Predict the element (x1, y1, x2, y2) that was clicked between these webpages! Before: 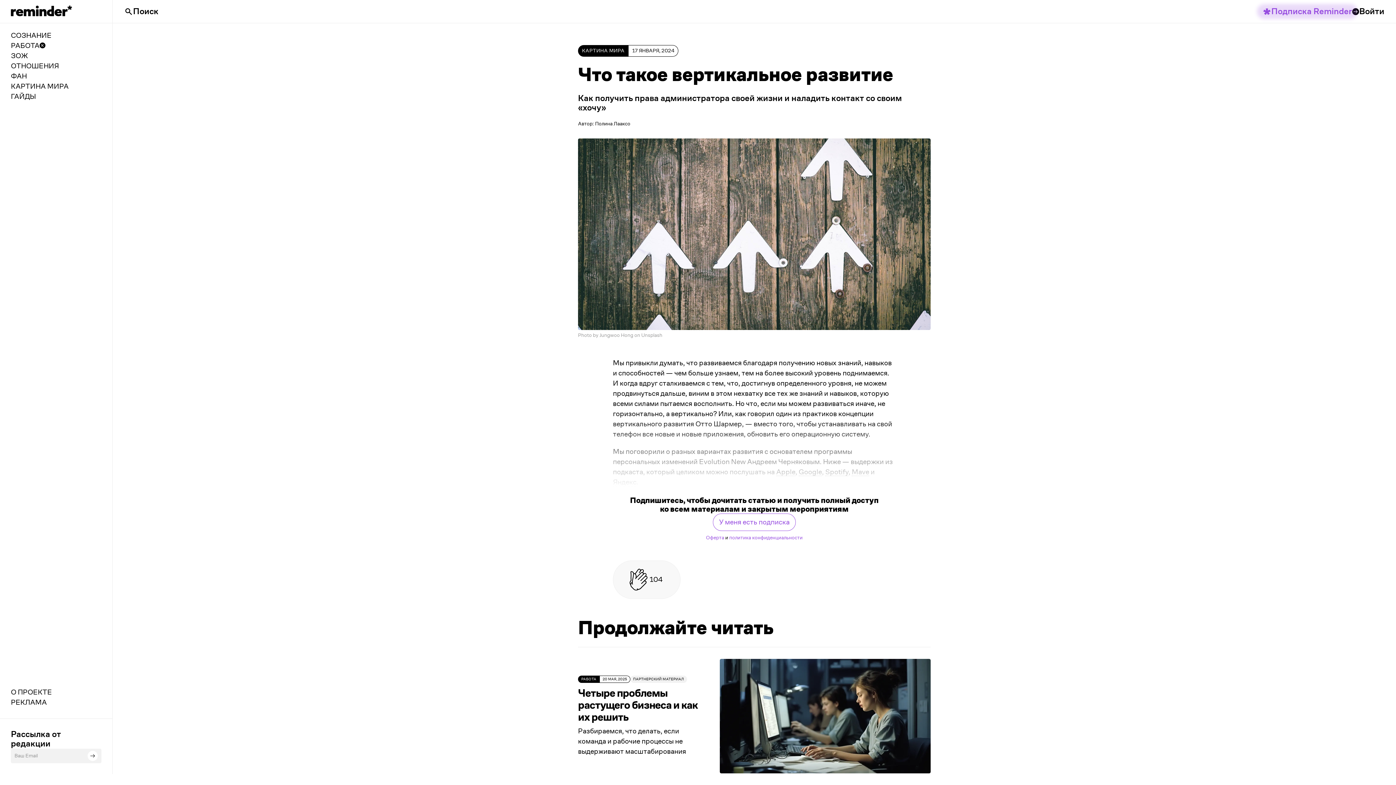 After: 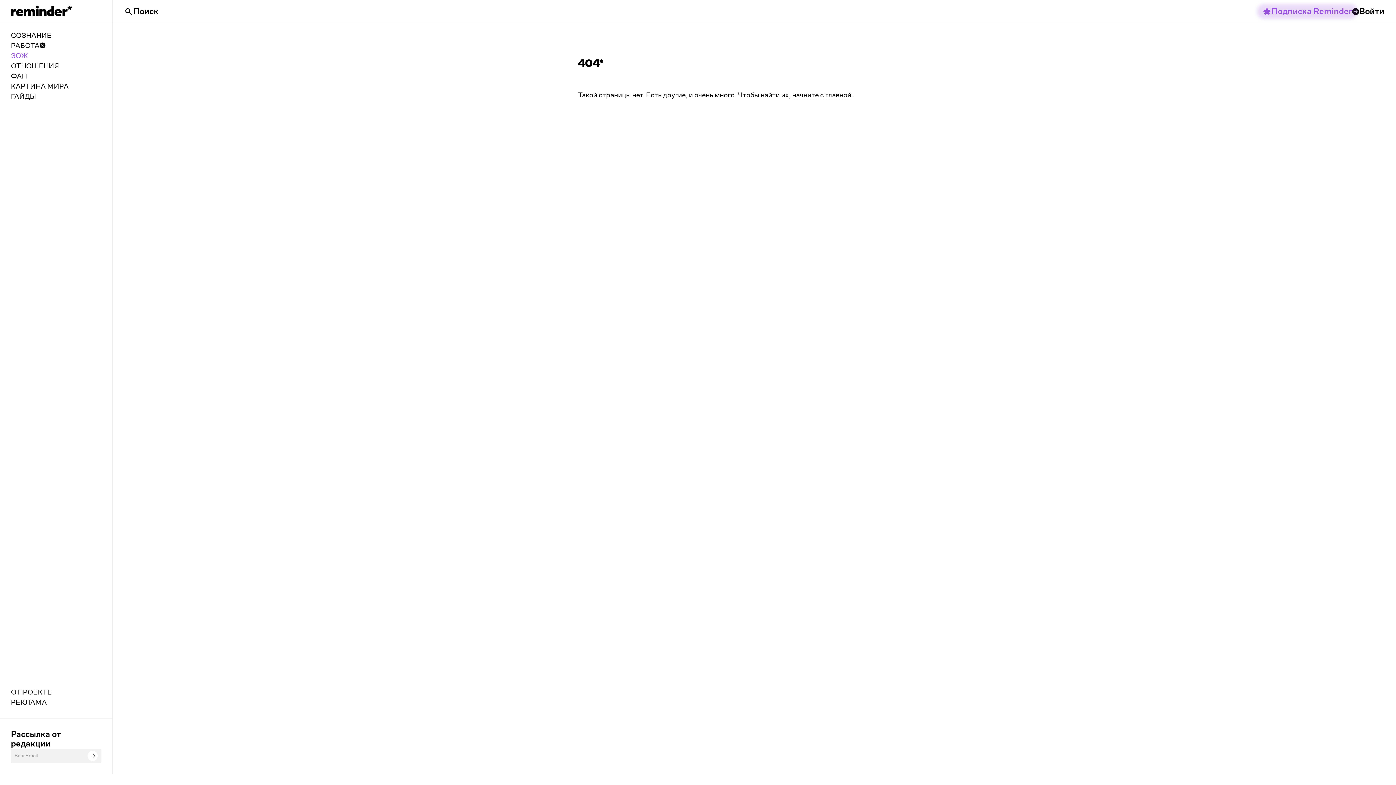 Action: bbox: (10, 50, 28, 61) label: ЗОЖ